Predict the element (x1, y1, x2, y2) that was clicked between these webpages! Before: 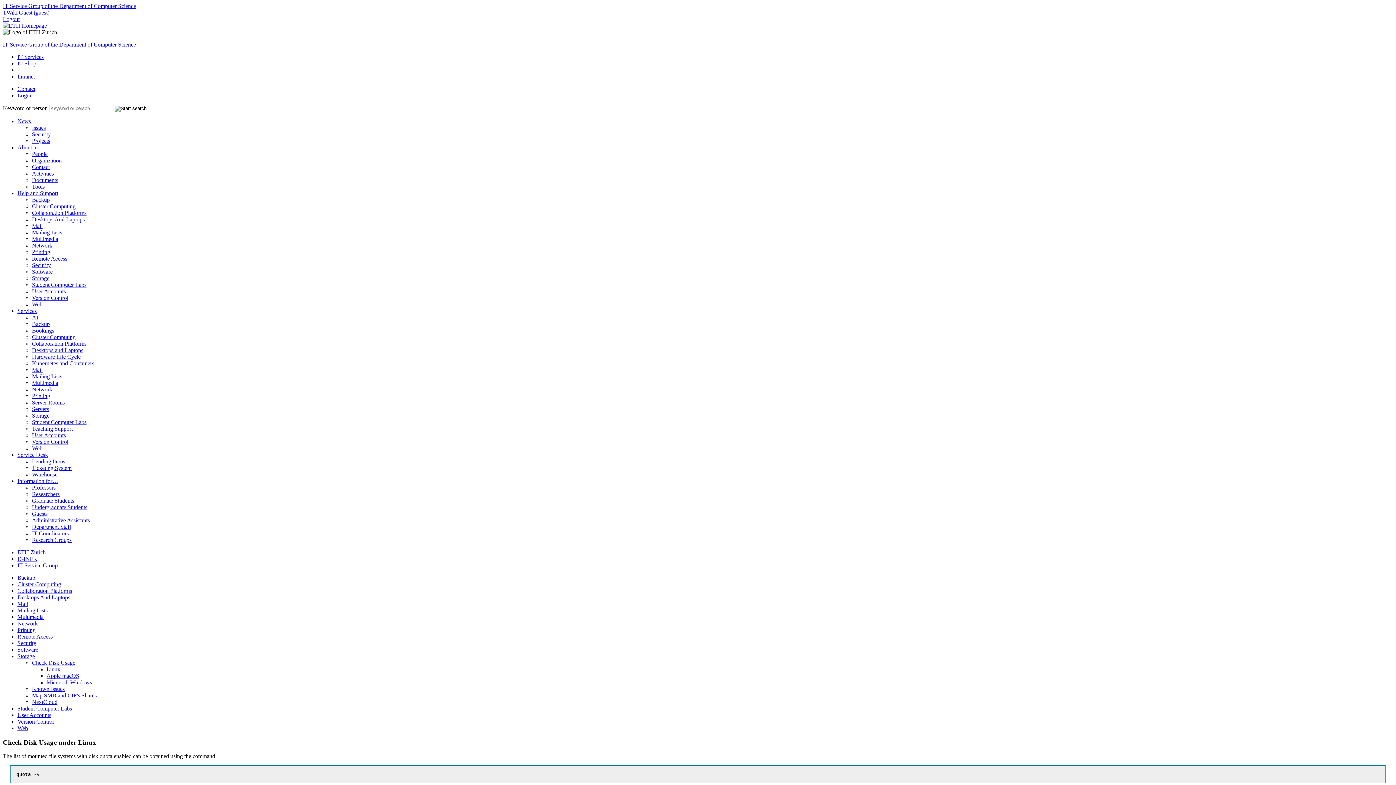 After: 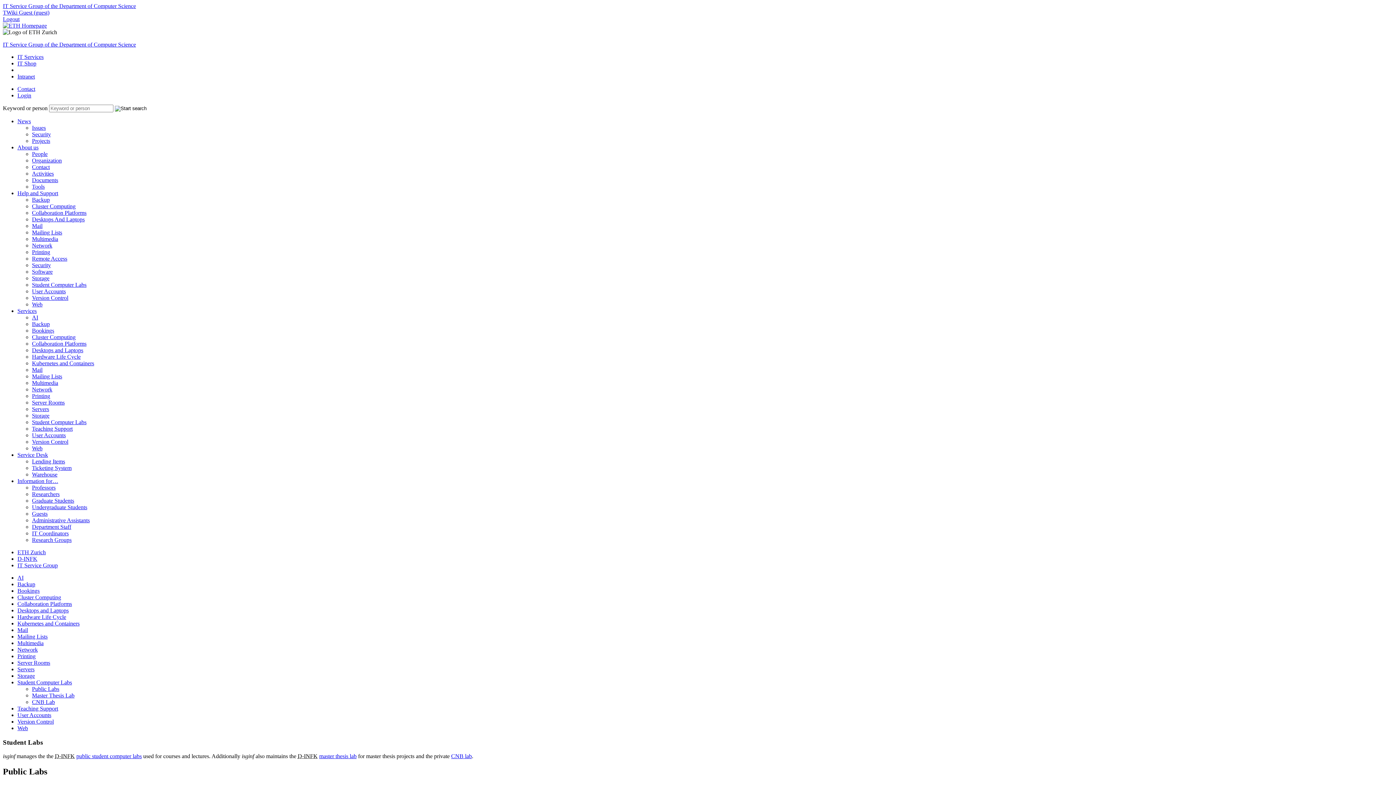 Action: label: Student Computer Labs bbox: (32, 419, 86, 425)